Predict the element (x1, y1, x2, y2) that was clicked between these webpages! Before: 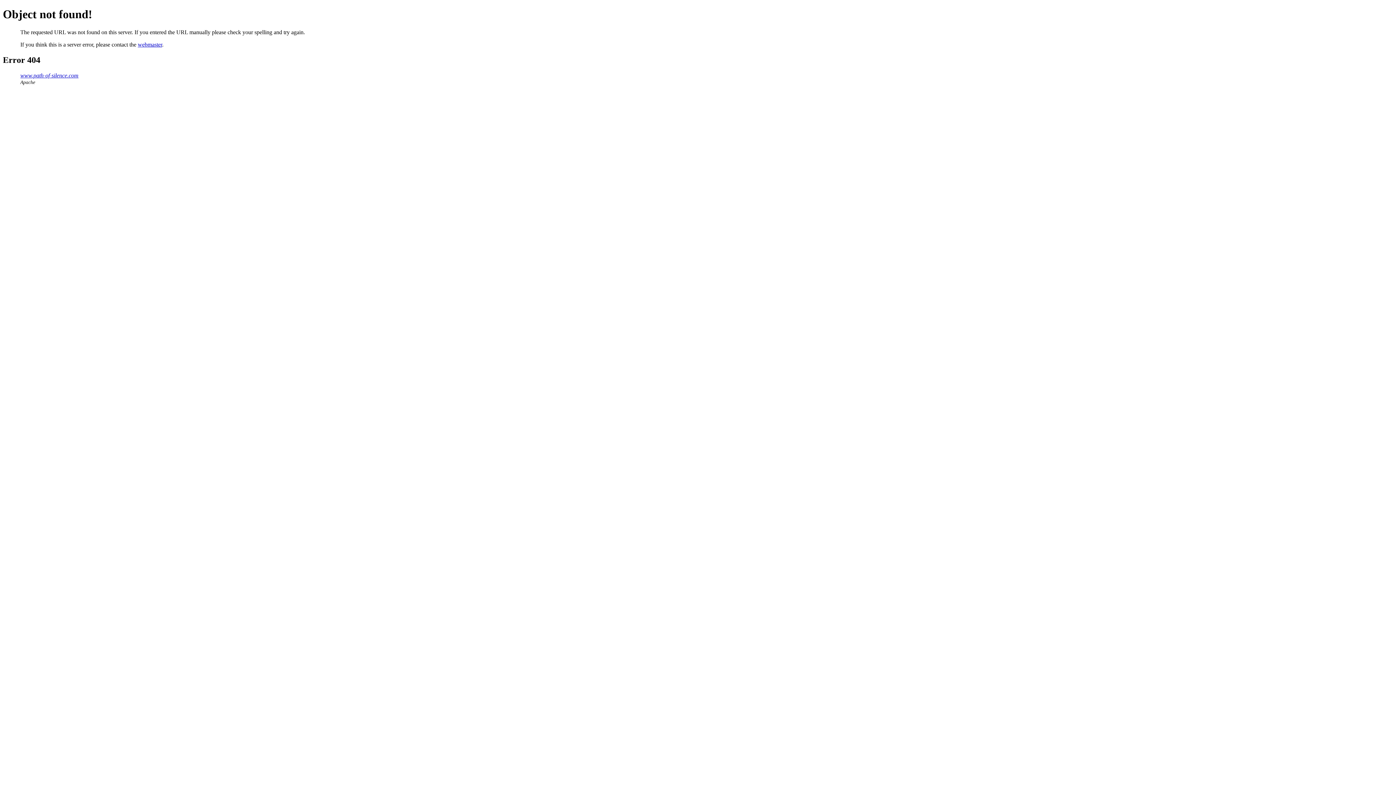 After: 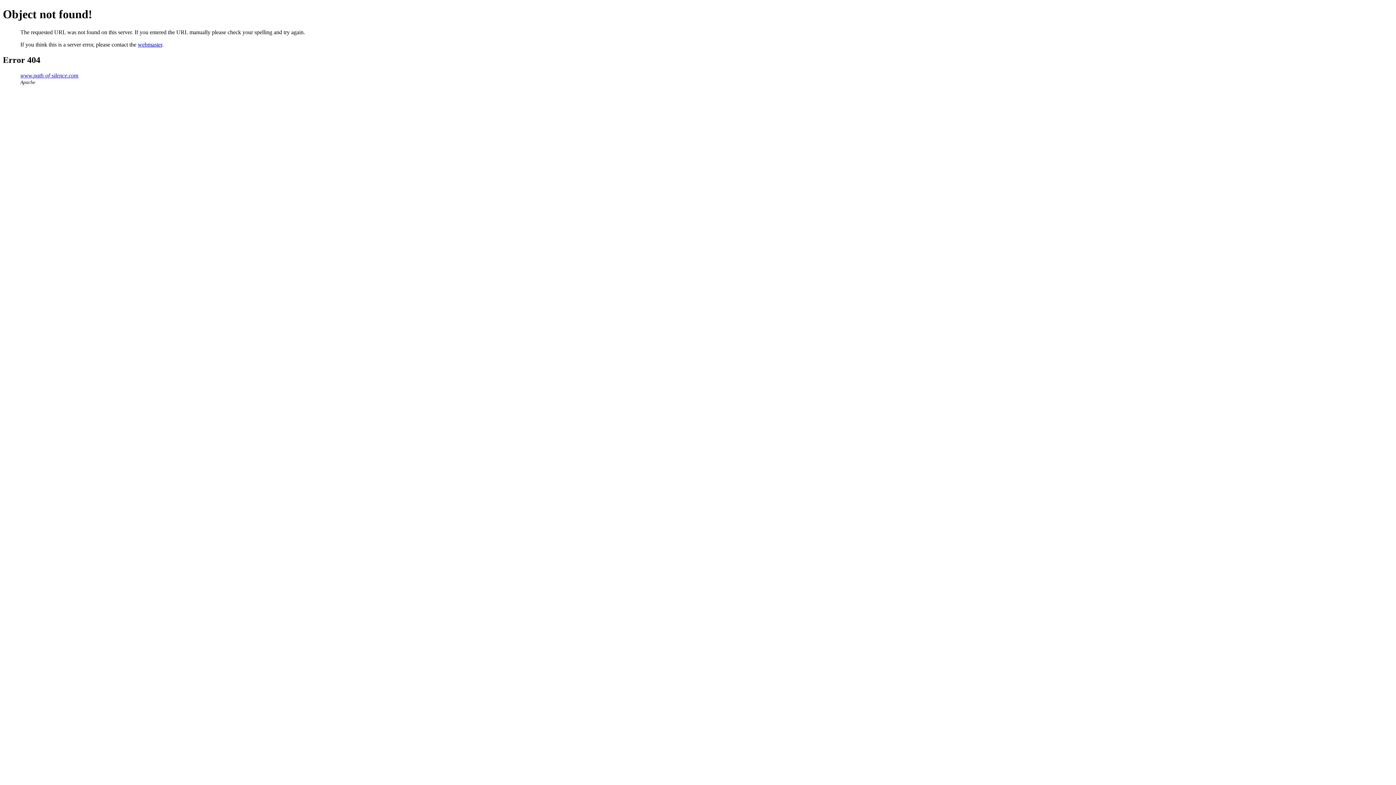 Action: bbox: (137, 41, 162, 47) label: webmaster